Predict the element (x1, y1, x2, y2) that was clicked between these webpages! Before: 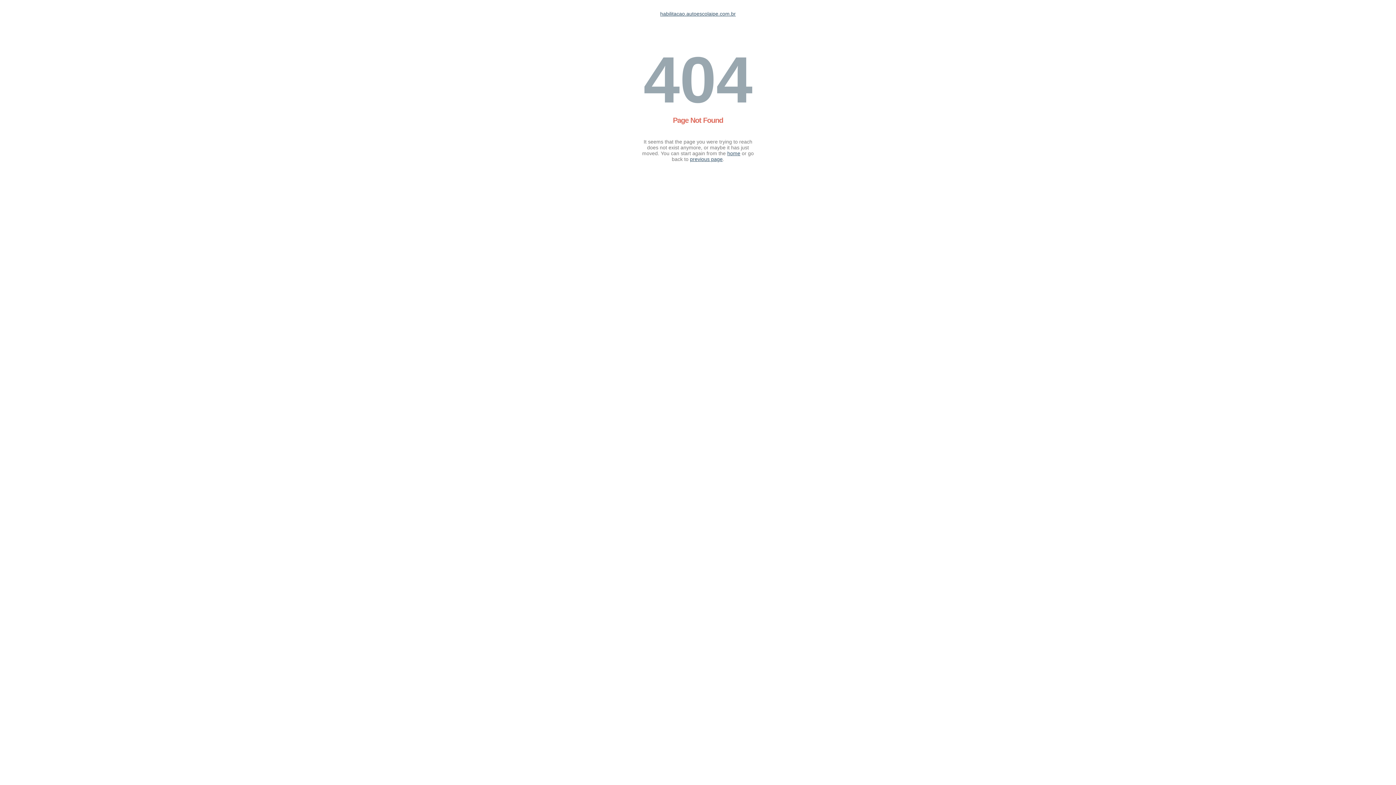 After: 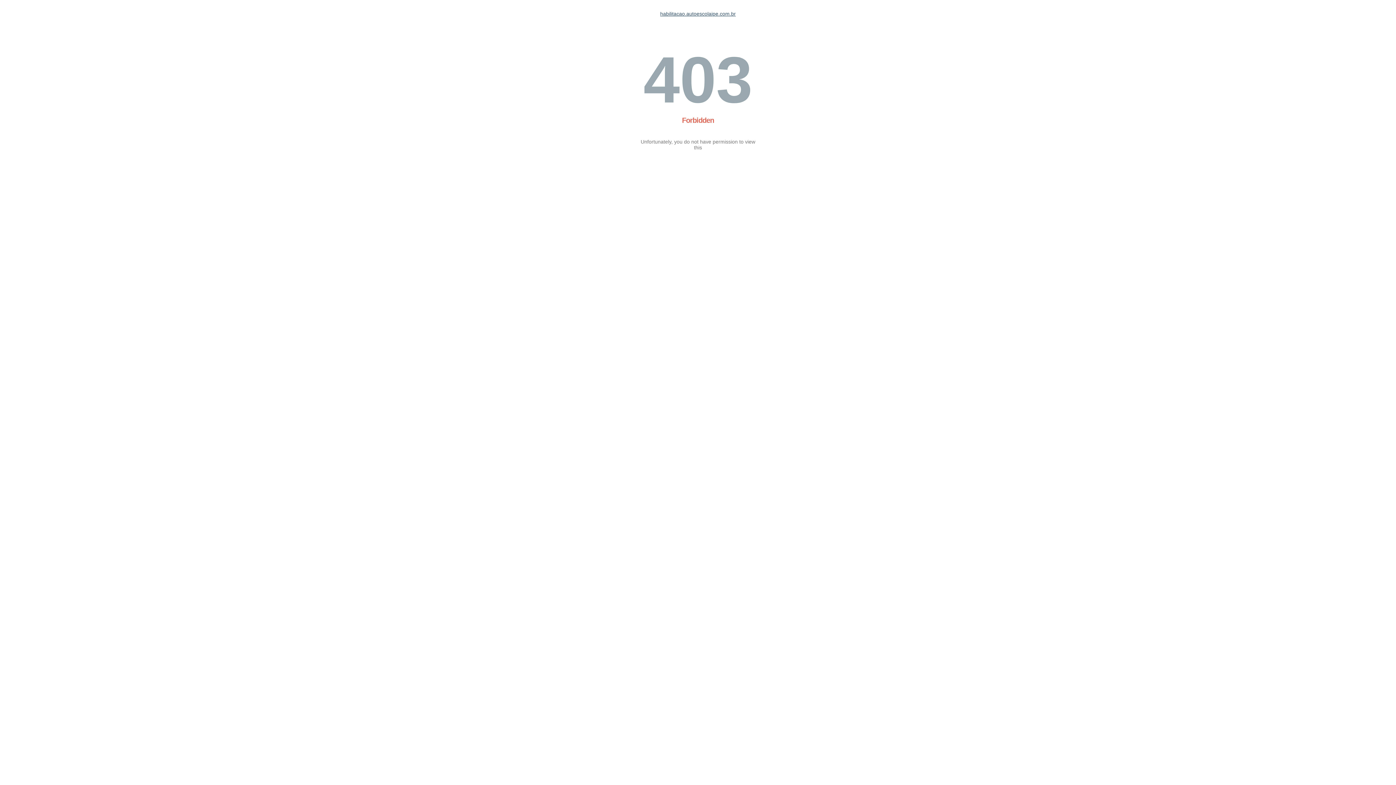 Action: bbox: (727, 150, 740, 156) label: home